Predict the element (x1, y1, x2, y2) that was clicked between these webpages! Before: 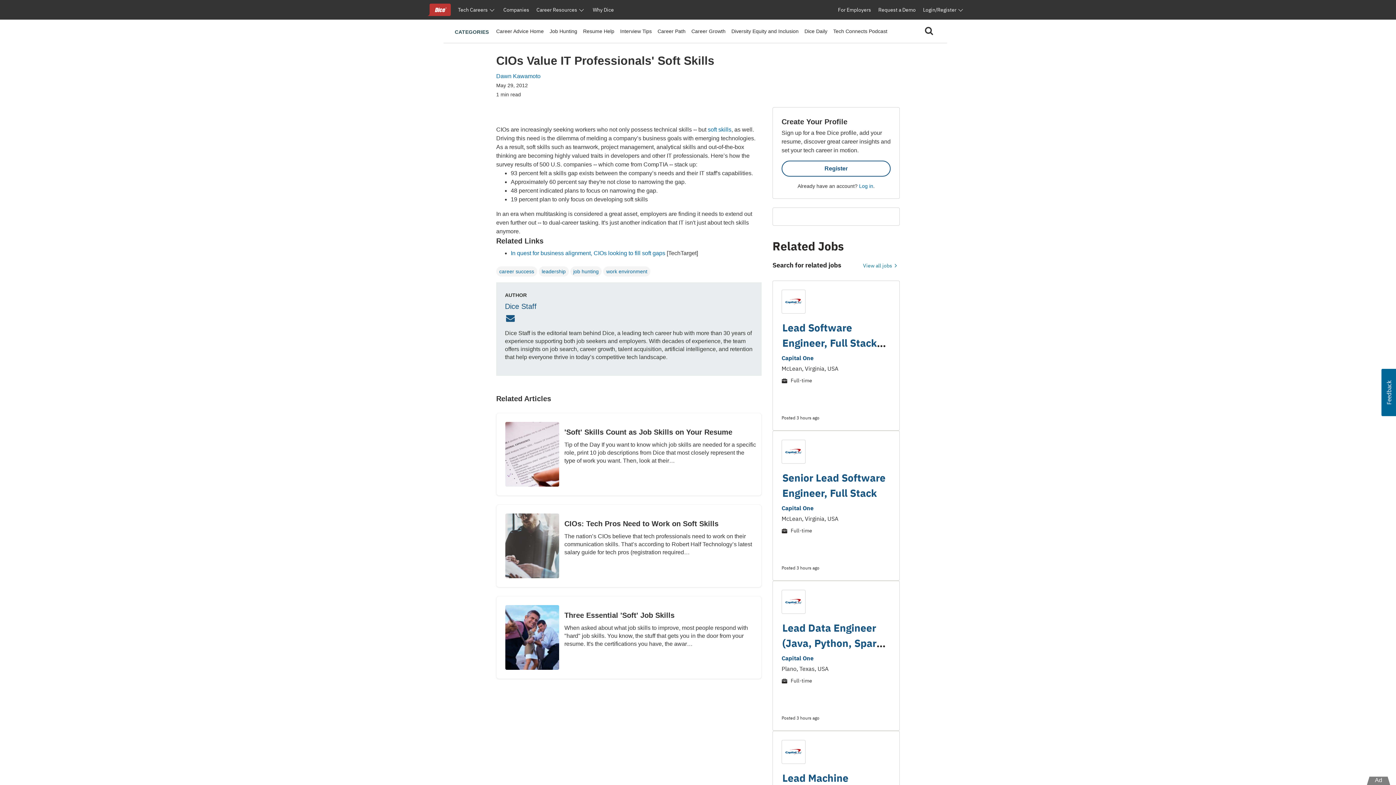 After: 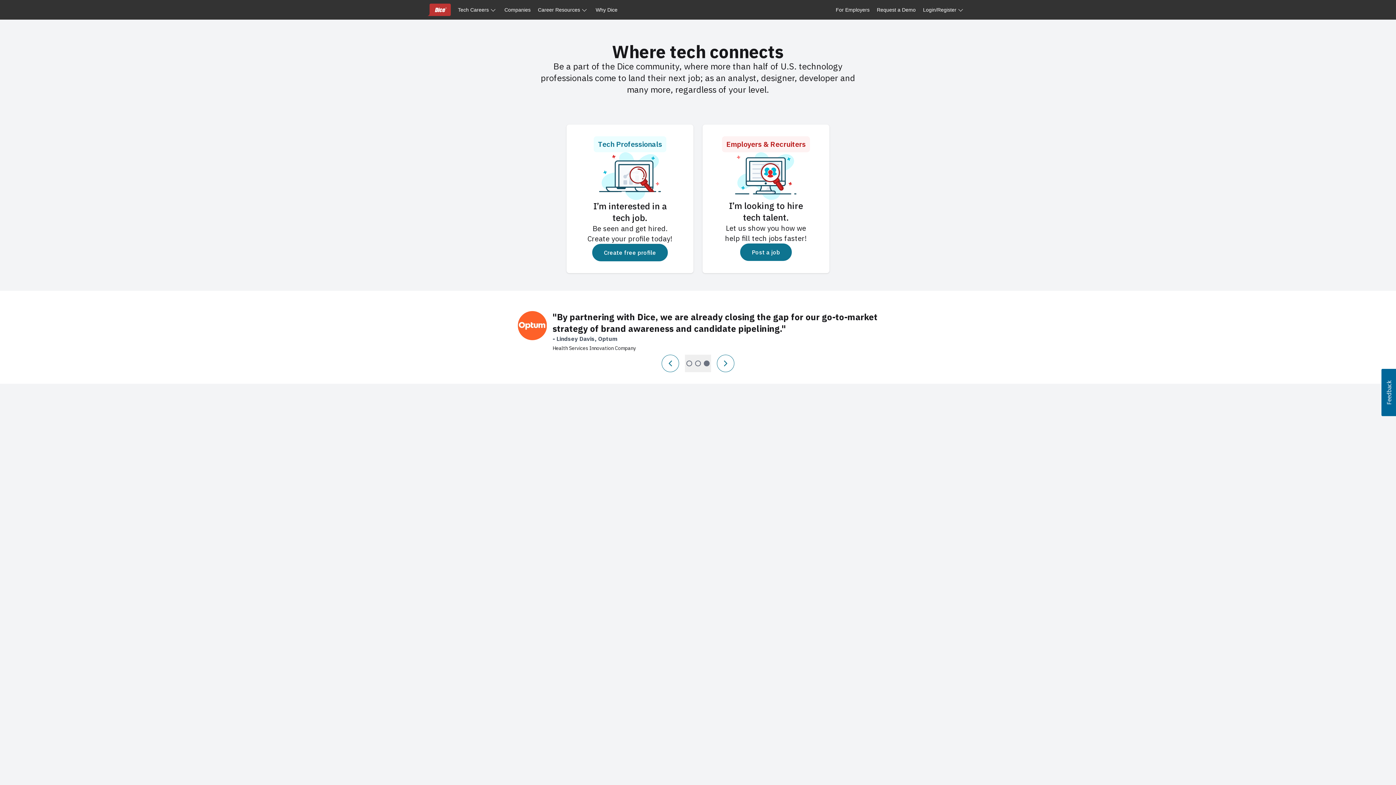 Action: bbox: (781, 160, 890, 176) label: Register